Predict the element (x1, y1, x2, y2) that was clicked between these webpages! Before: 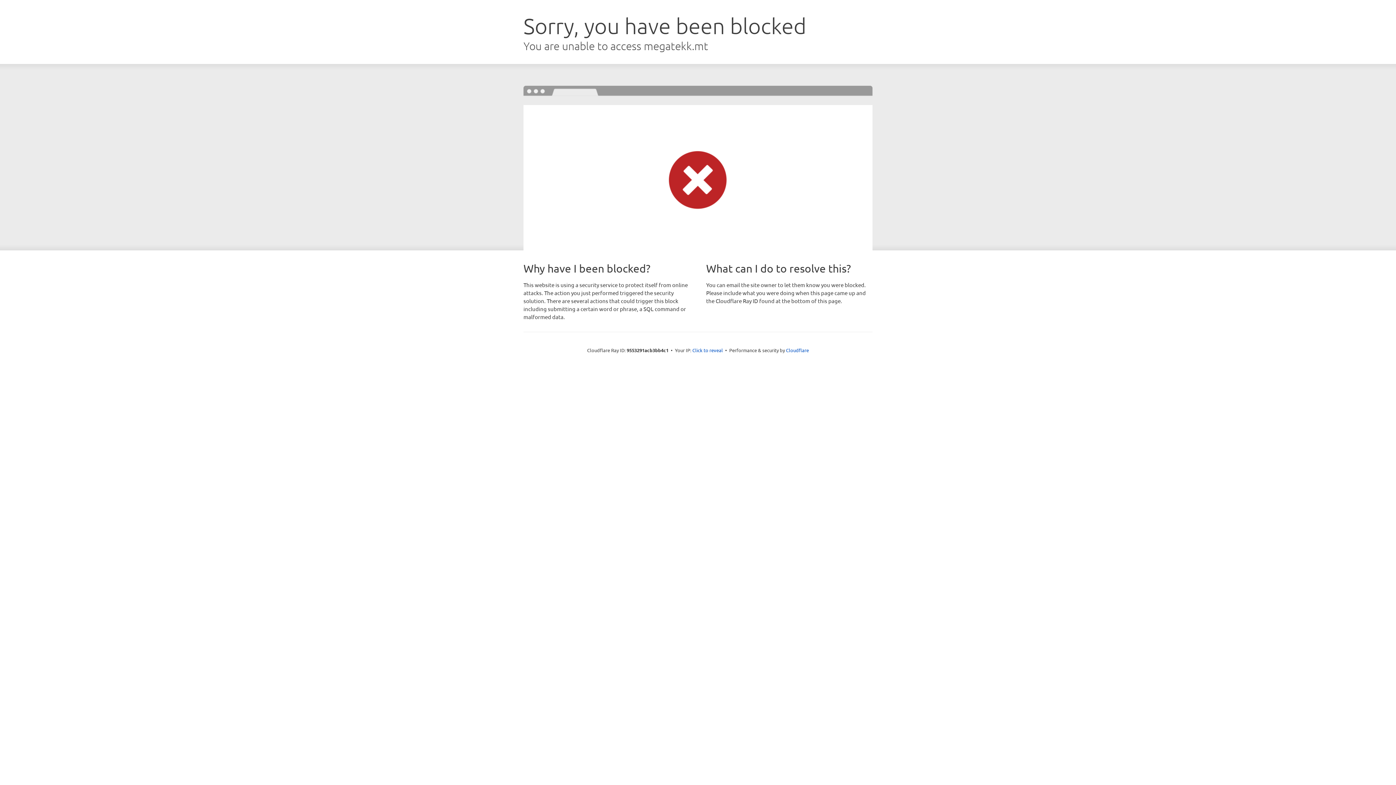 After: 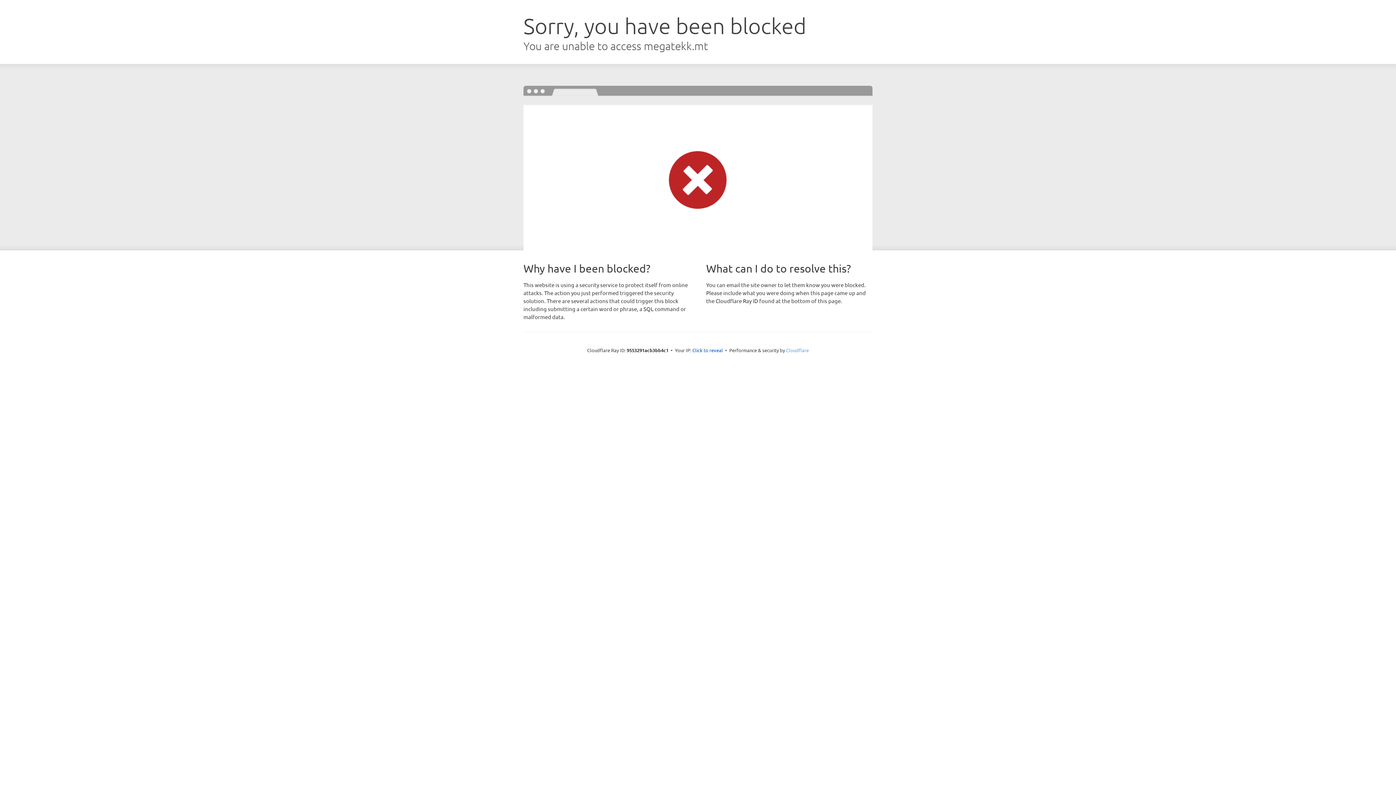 Action: bbox: (786, 347, 809, 353) label: Cloudflare